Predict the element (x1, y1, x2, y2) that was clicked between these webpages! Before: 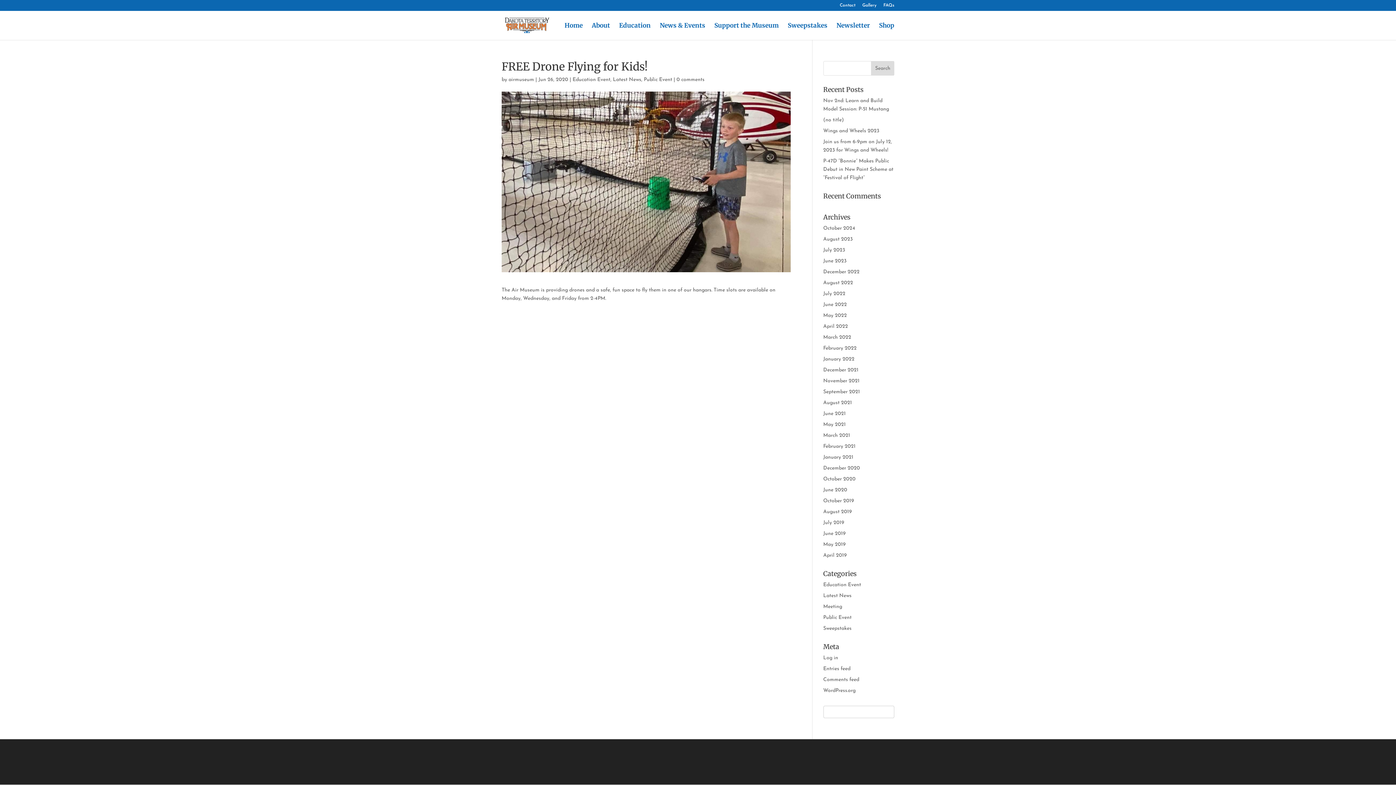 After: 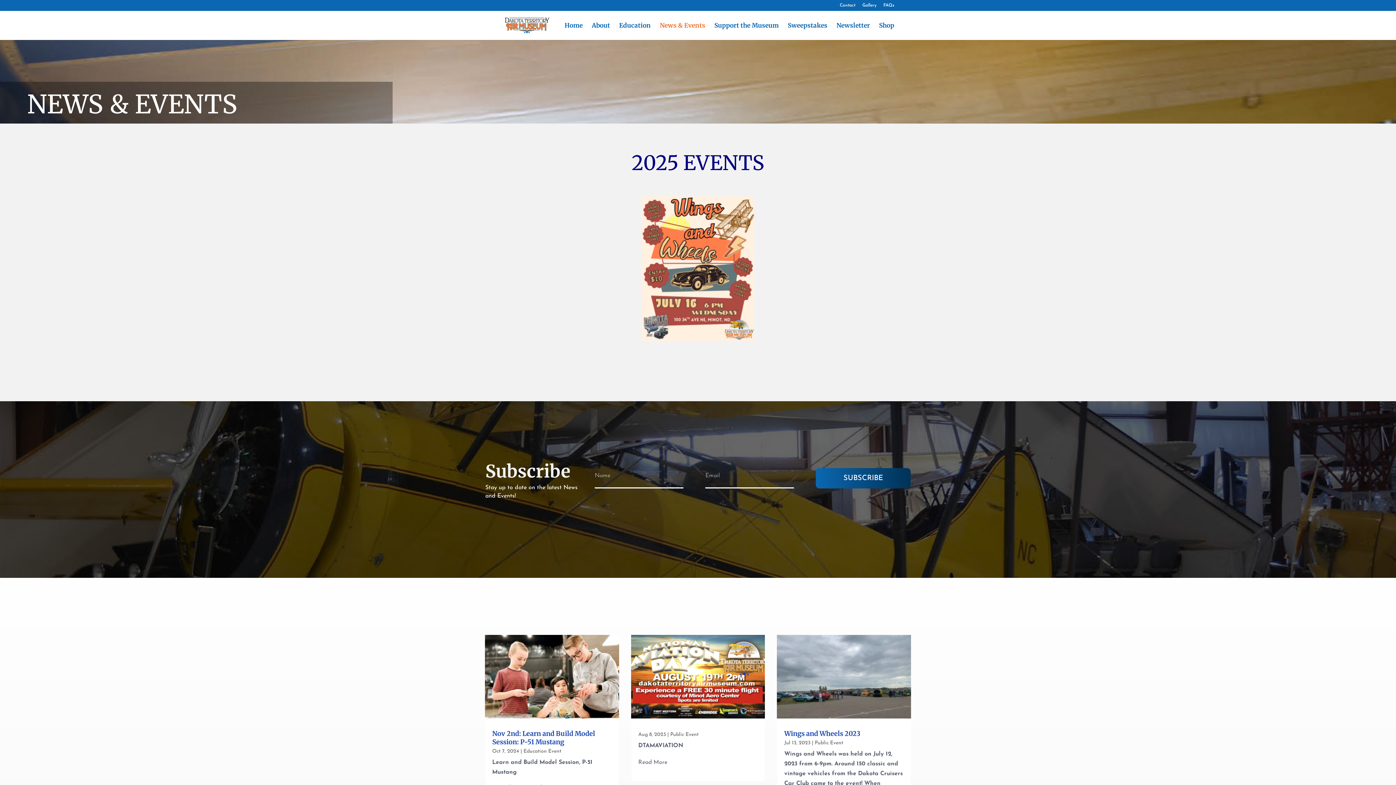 Action: bbox: (660, 22, 705, 40) label: News & Events